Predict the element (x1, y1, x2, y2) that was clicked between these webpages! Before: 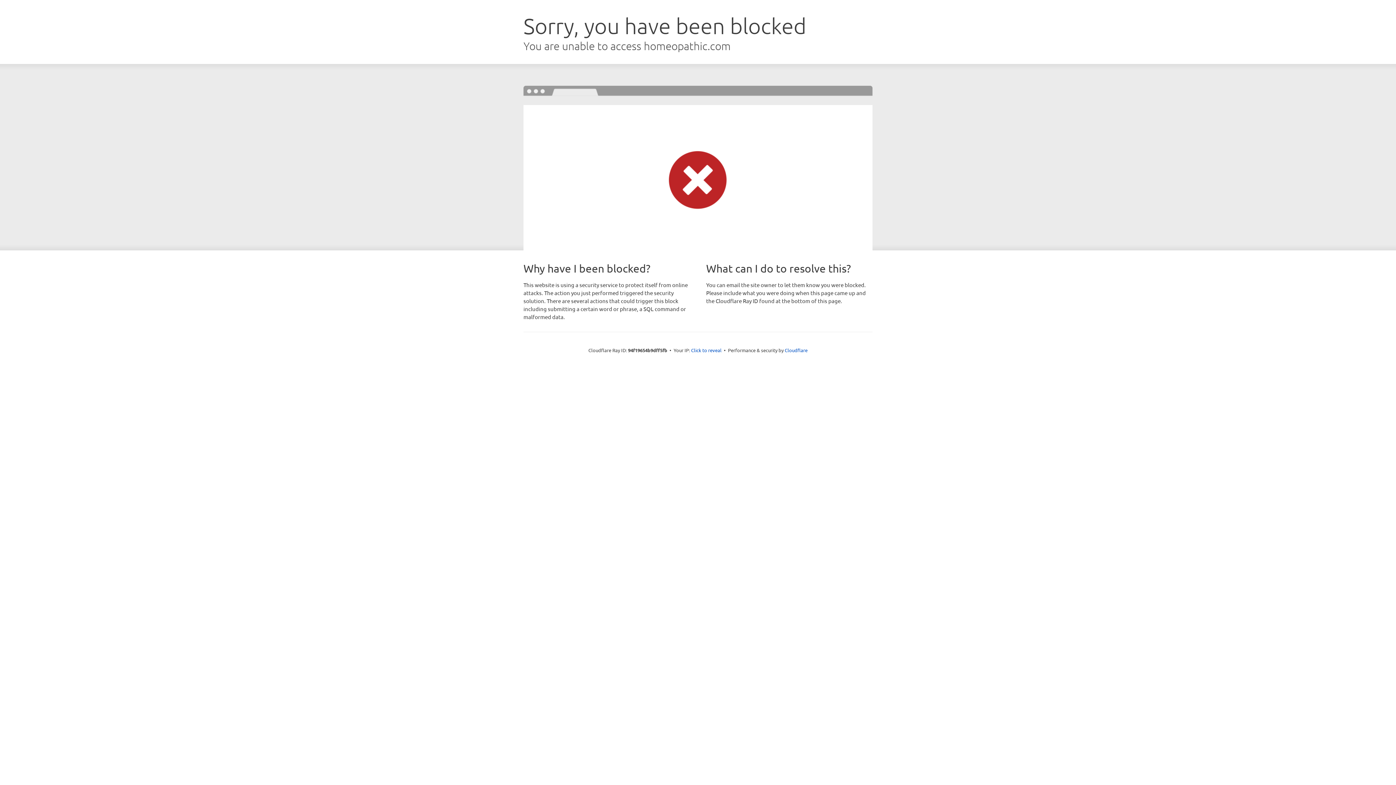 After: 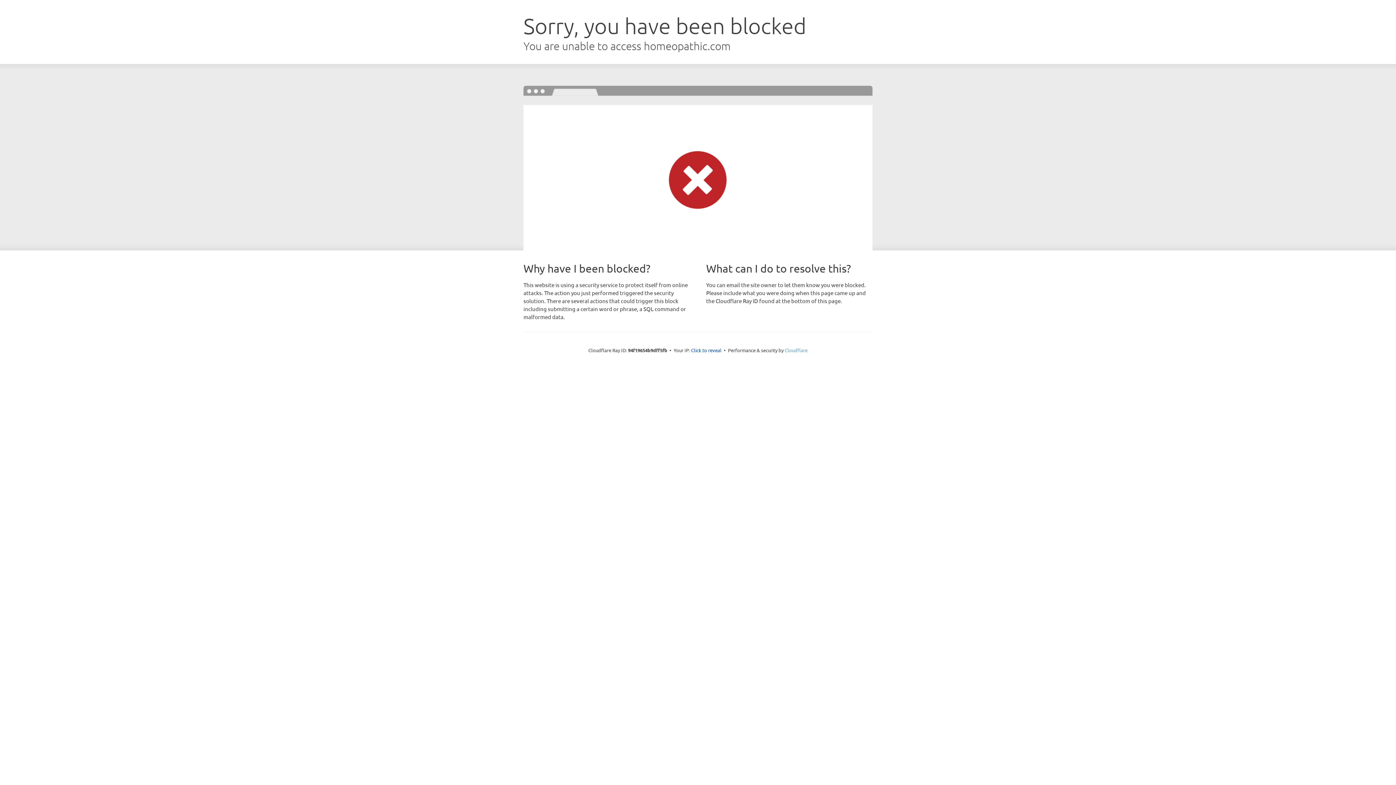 Action: bbox: (784, 347, 807, 353) label: Cloudflare